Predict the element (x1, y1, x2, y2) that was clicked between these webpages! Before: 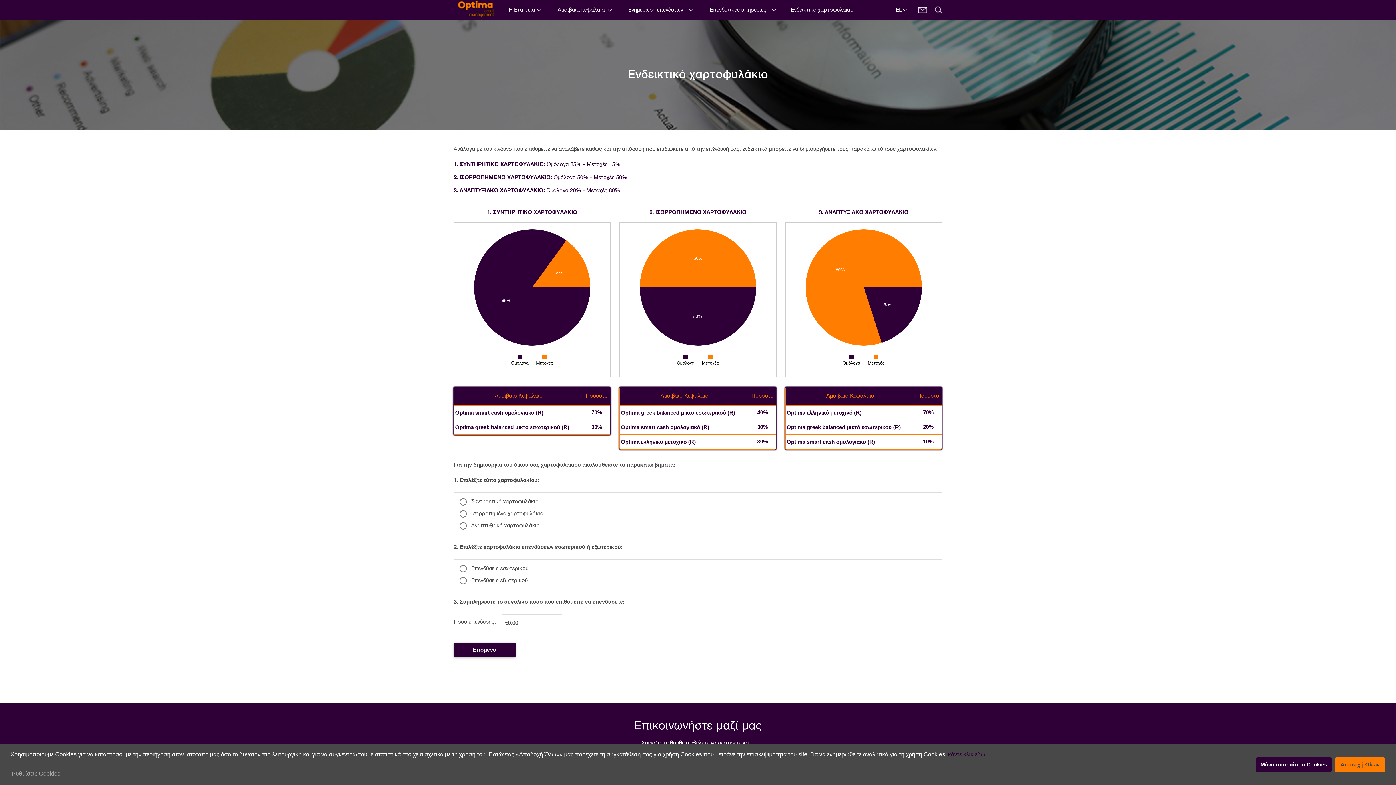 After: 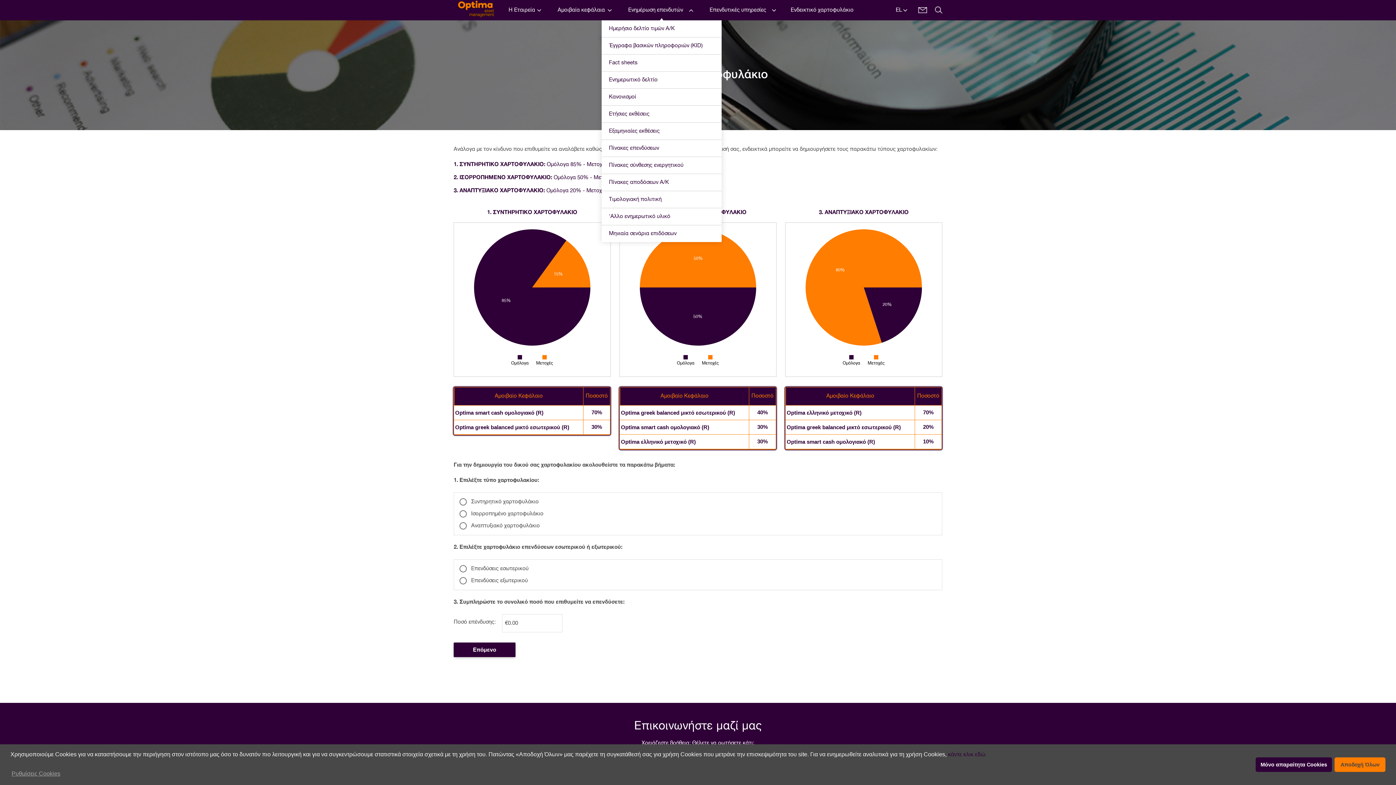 Action: bbox: (626, 0, 697, 20) label: Ενημέρωση επενδυτών